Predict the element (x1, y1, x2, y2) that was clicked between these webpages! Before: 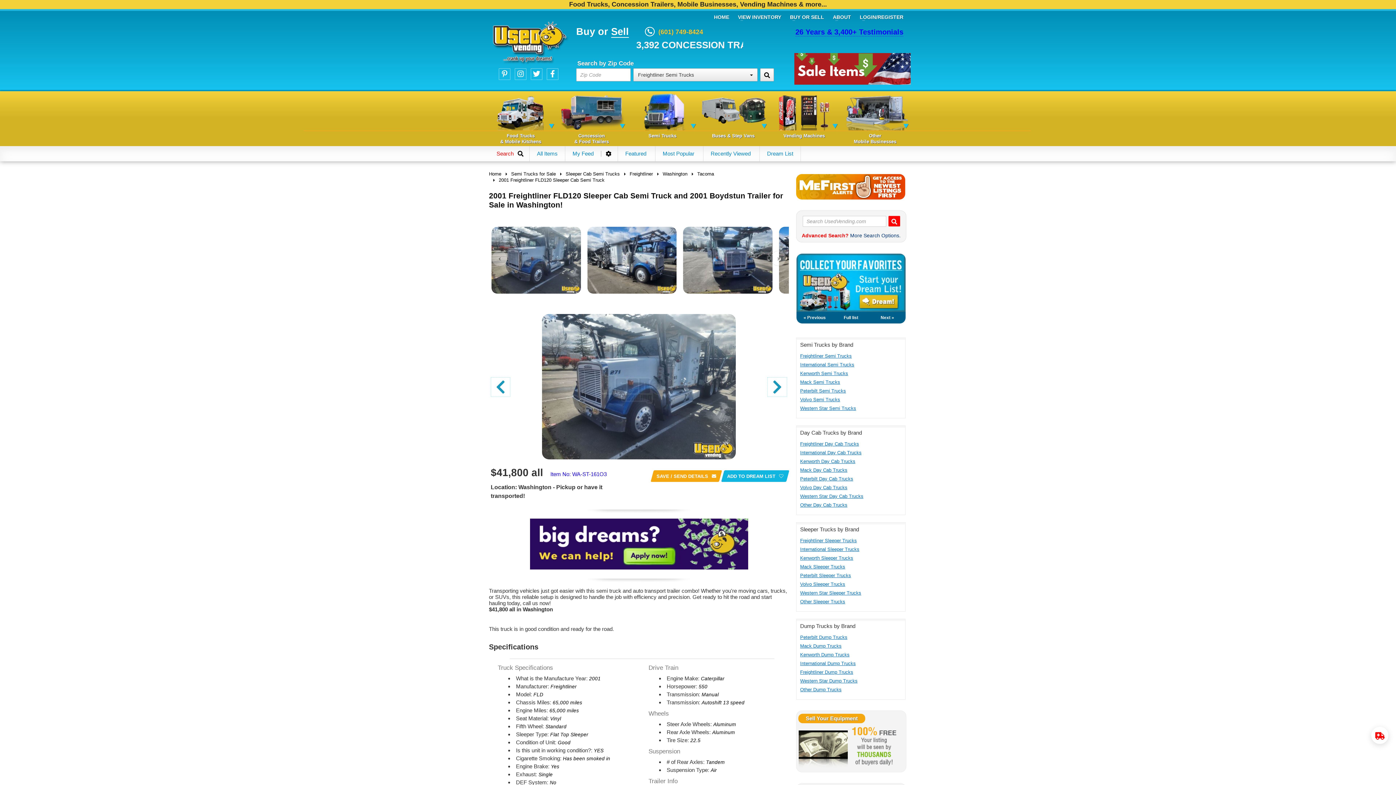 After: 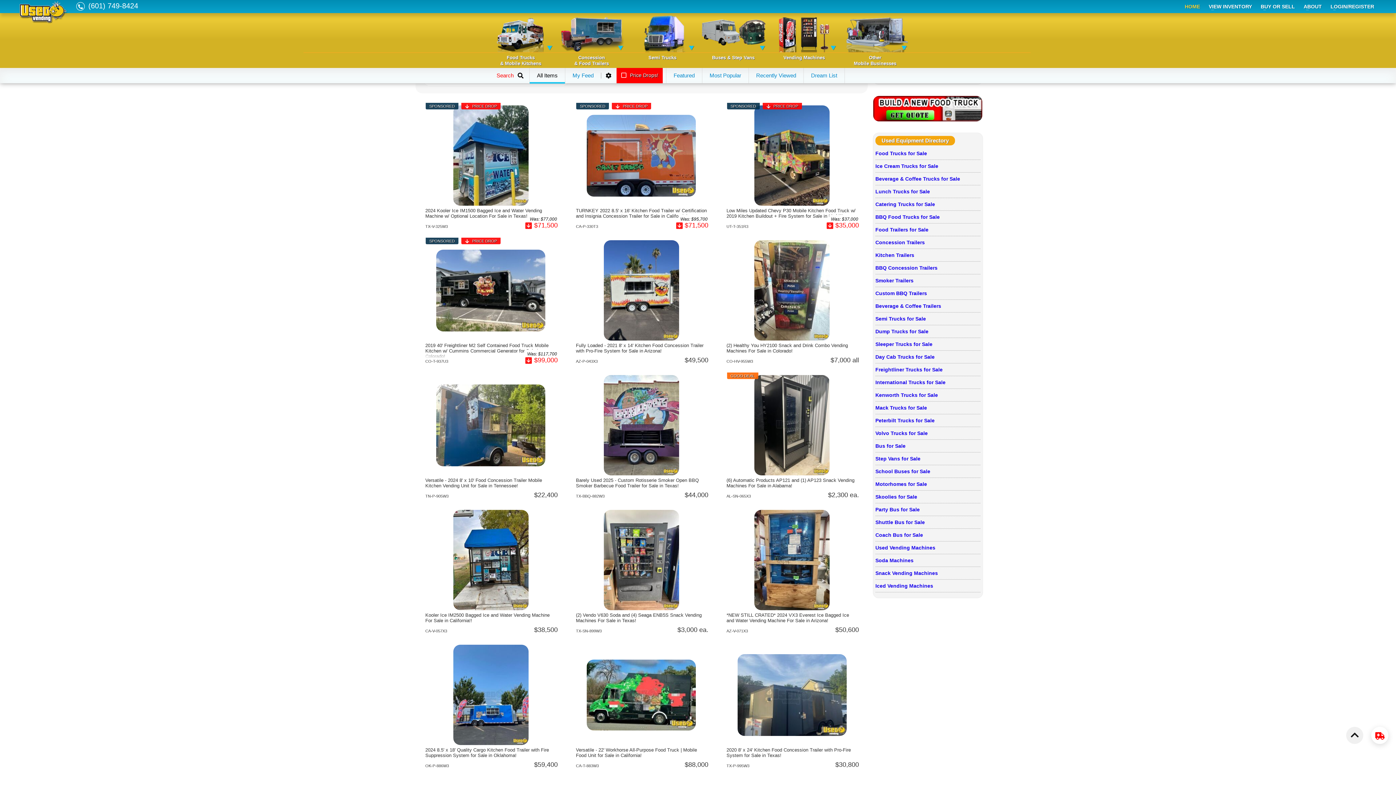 Action: label: All Items bbox: (529, 146, 565, 161)